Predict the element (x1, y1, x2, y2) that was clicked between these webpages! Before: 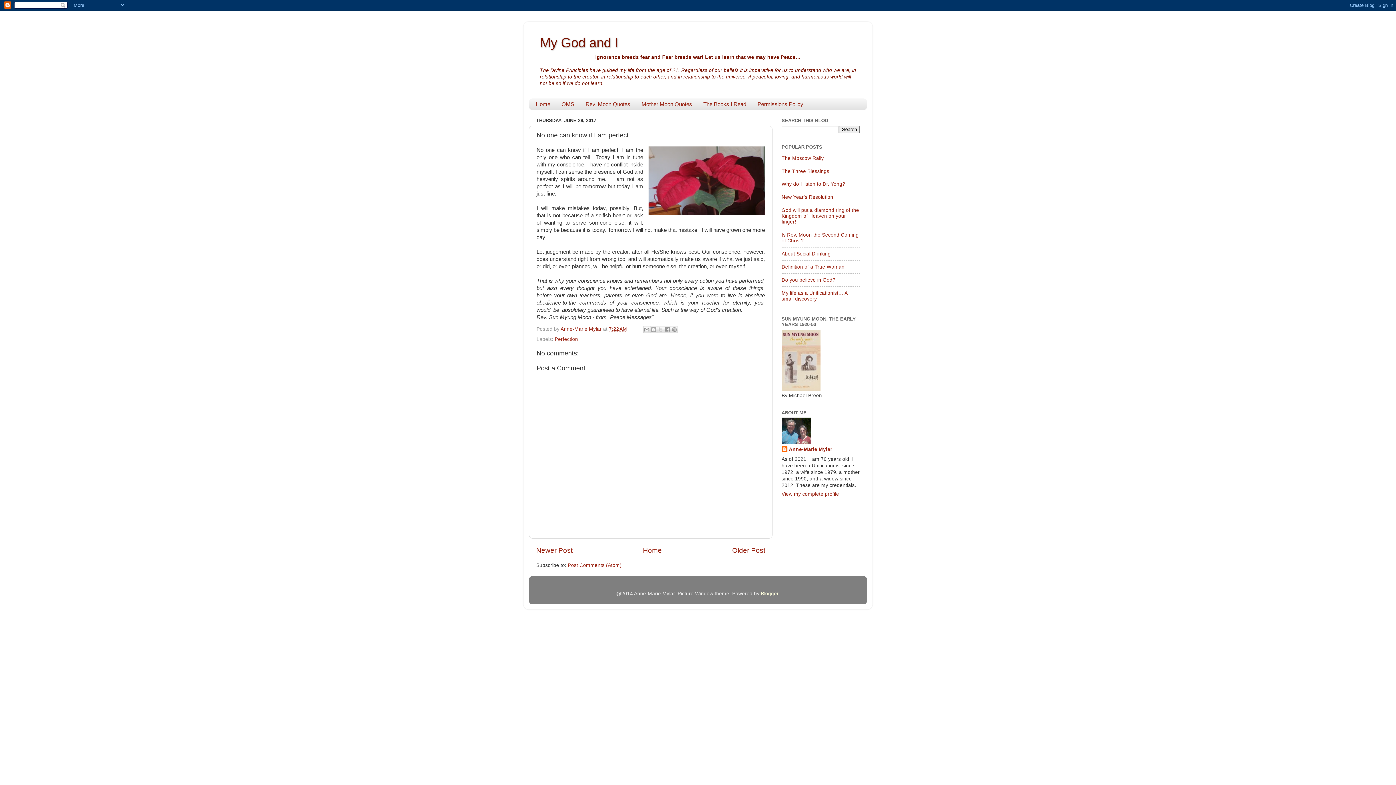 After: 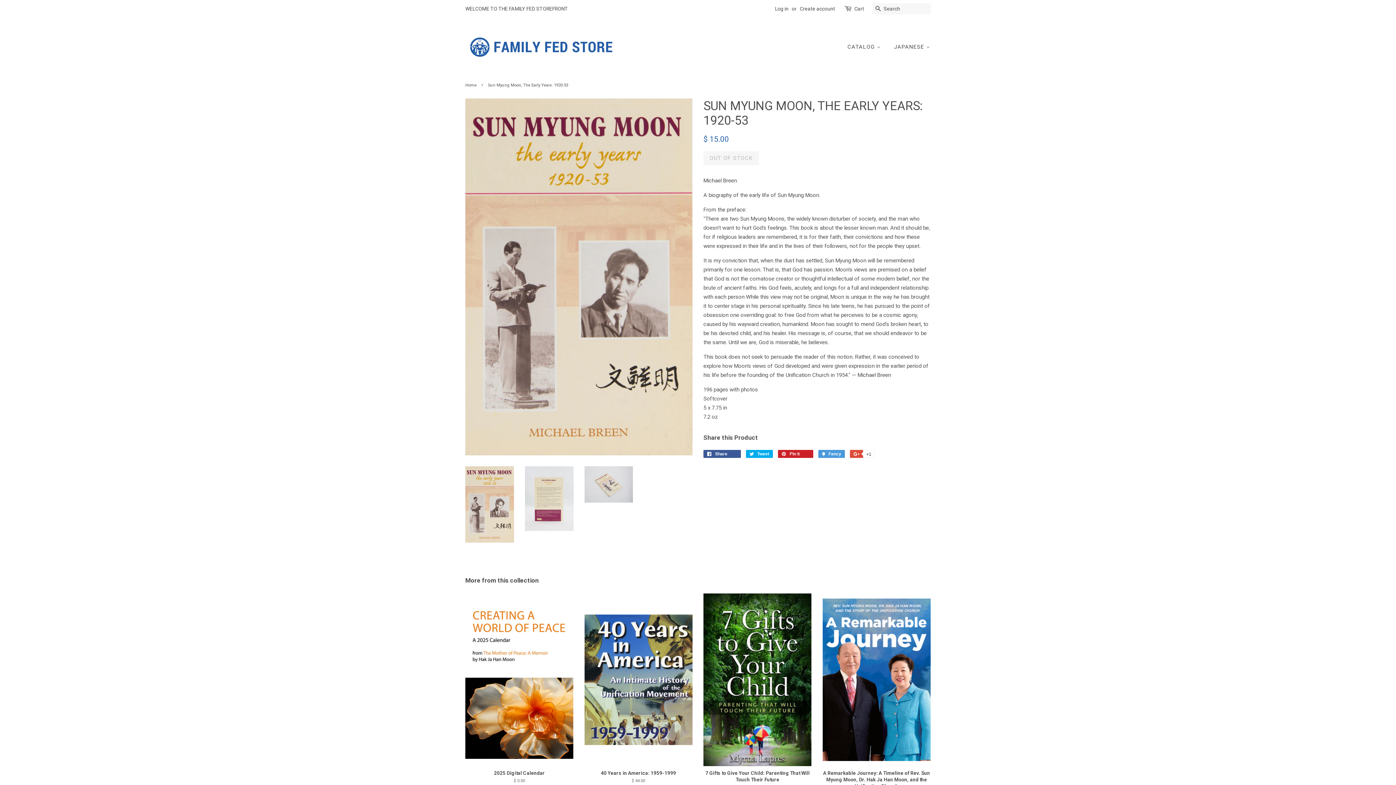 Action: bbox: (781, 386, 820, 391)